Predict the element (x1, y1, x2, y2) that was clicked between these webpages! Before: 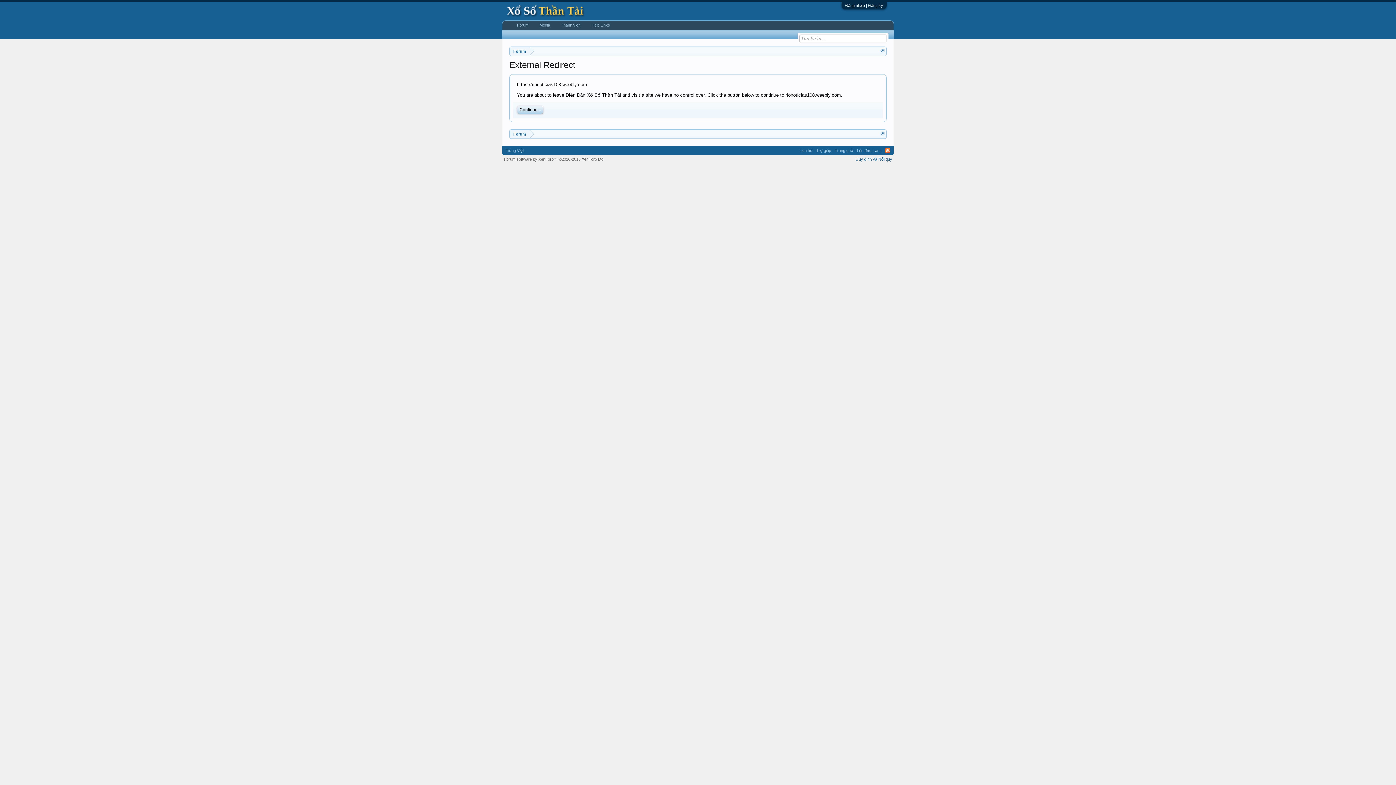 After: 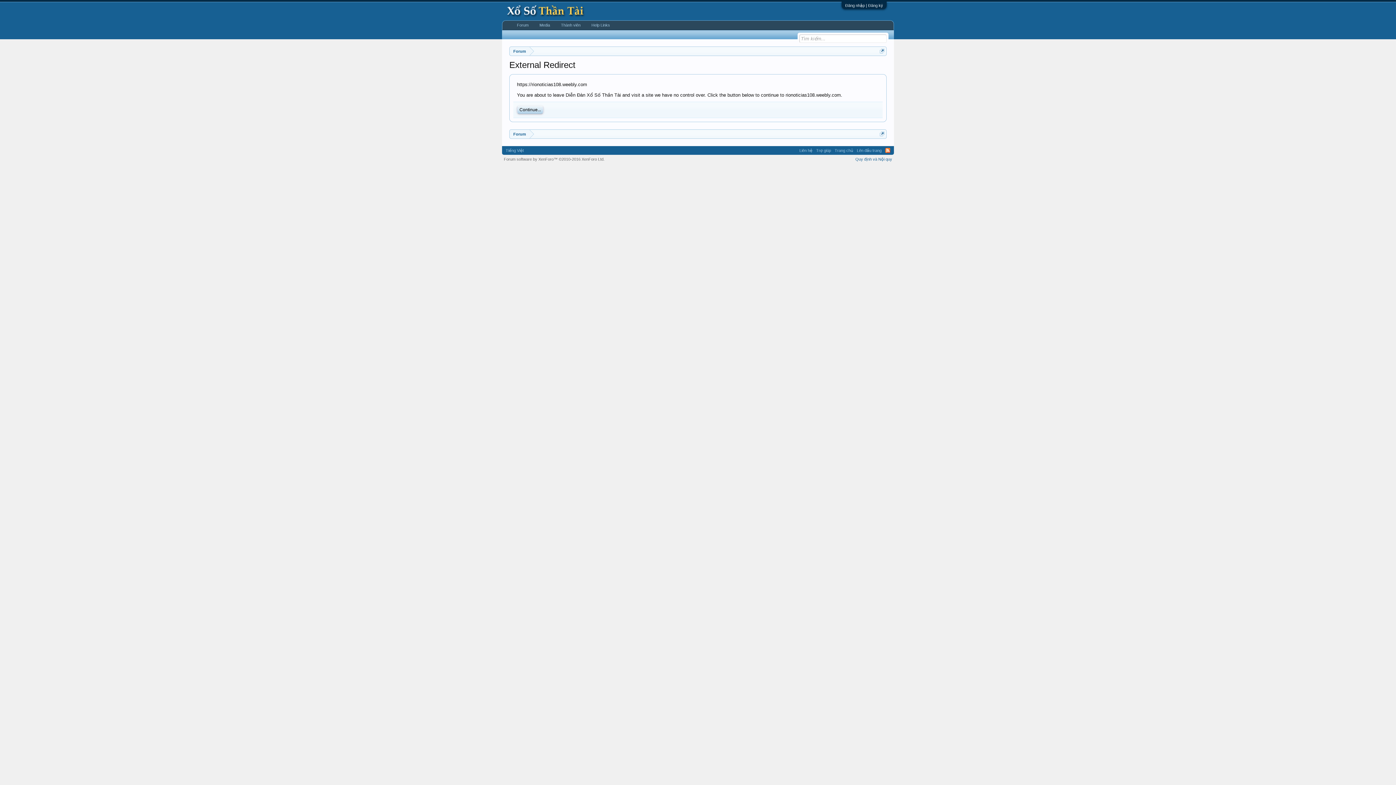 Action: label: RSS bbox: (885, 148, 890, 153)